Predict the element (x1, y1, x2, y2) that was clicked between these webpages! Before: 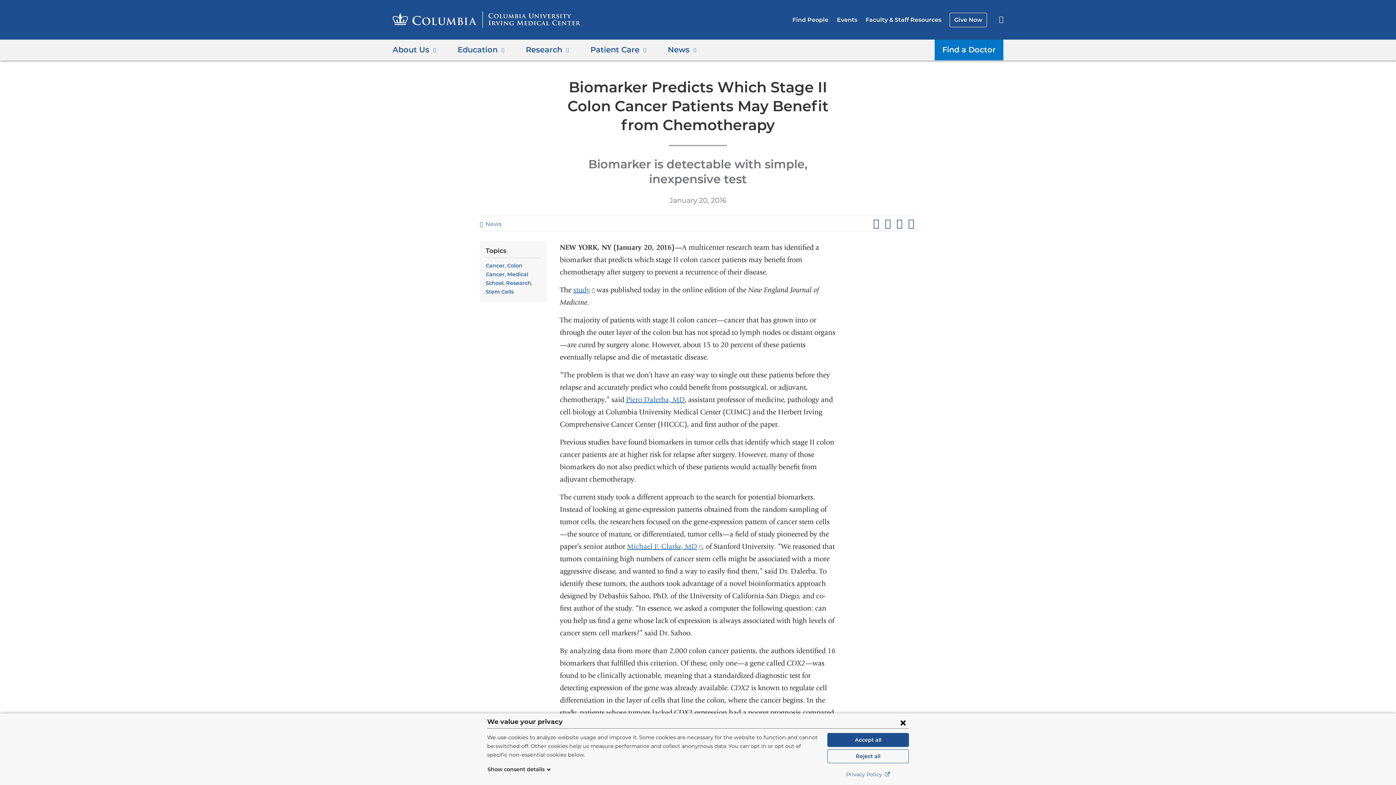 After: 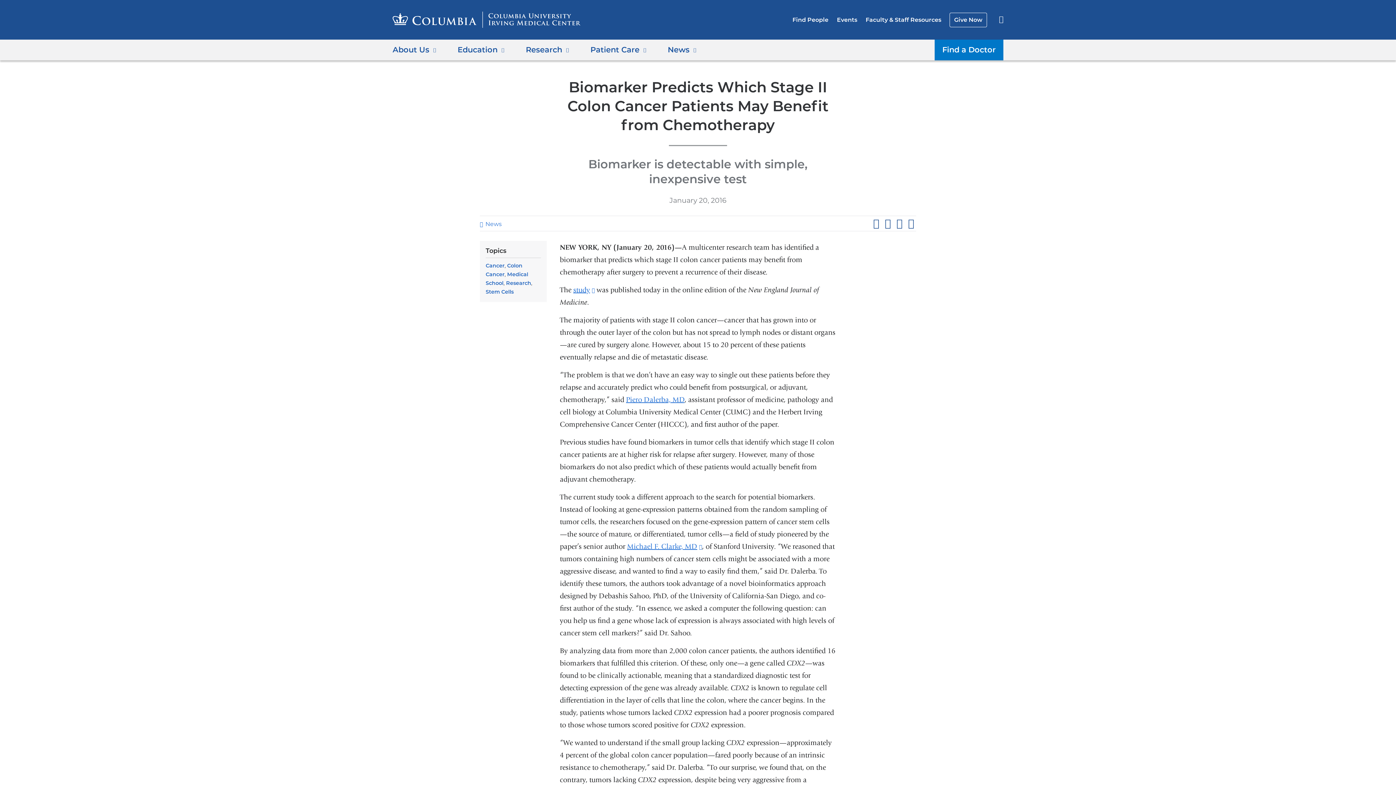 Action: label: Reject all bbox: (827, 749, 909, 763)